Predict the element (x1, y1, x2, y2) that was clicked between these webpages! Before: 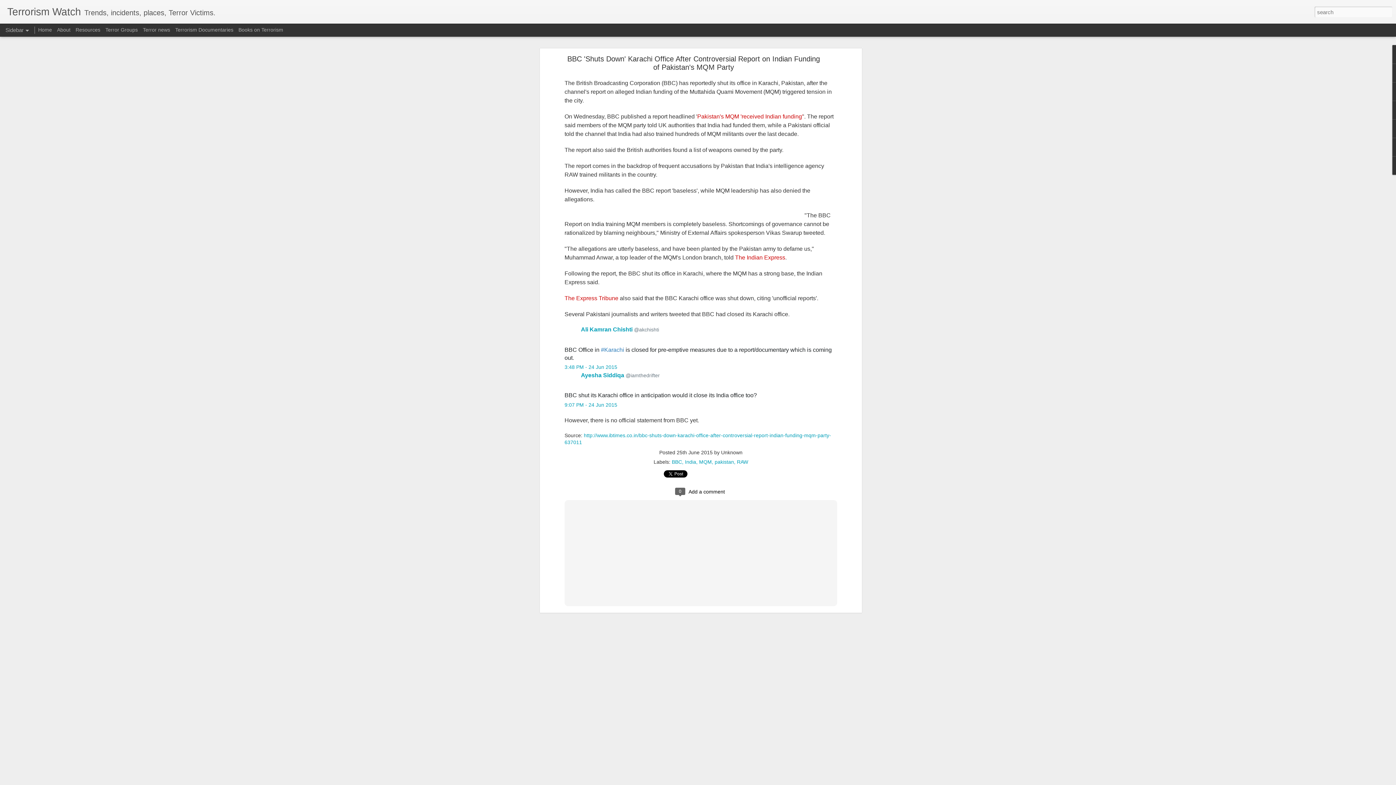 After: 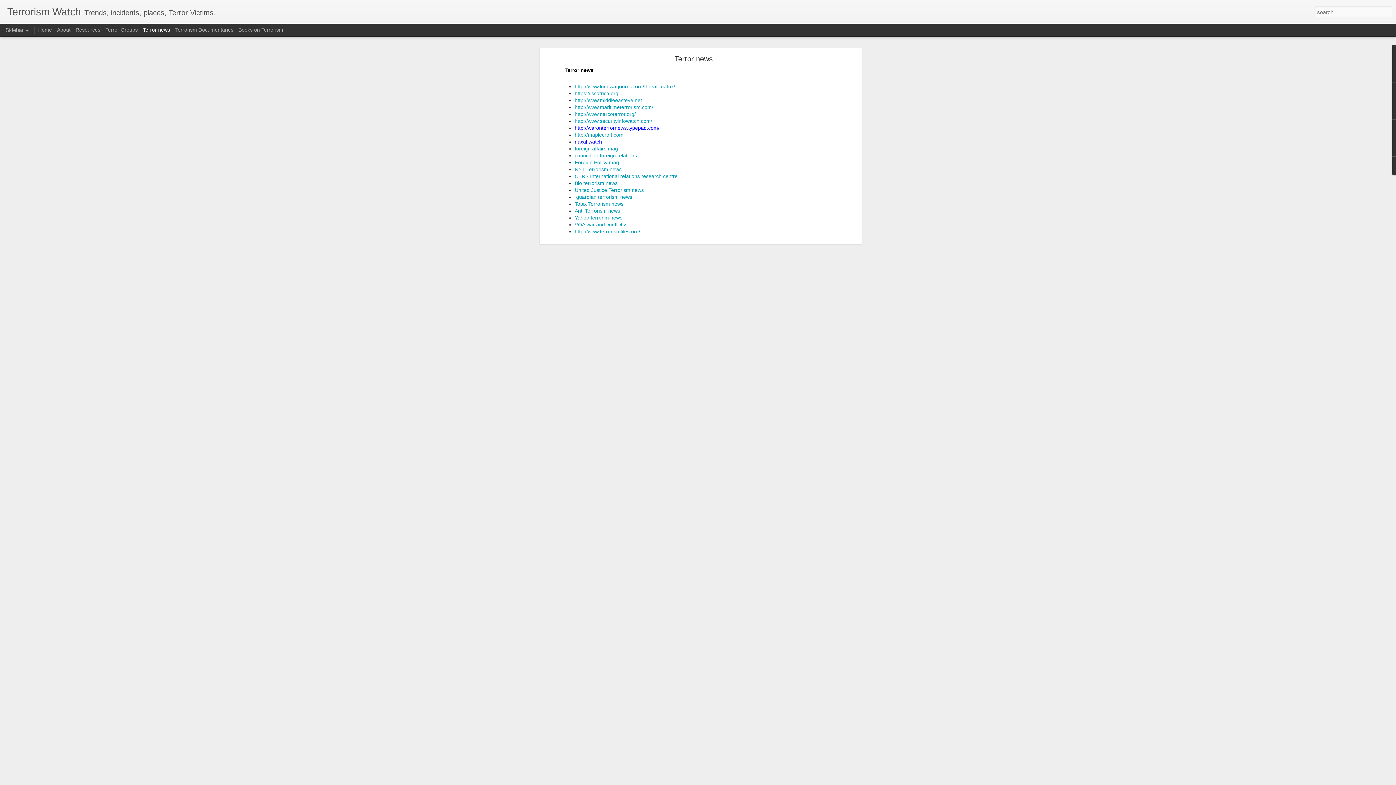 Action: bbox: (142, 26, 170, 32) label: Terror news